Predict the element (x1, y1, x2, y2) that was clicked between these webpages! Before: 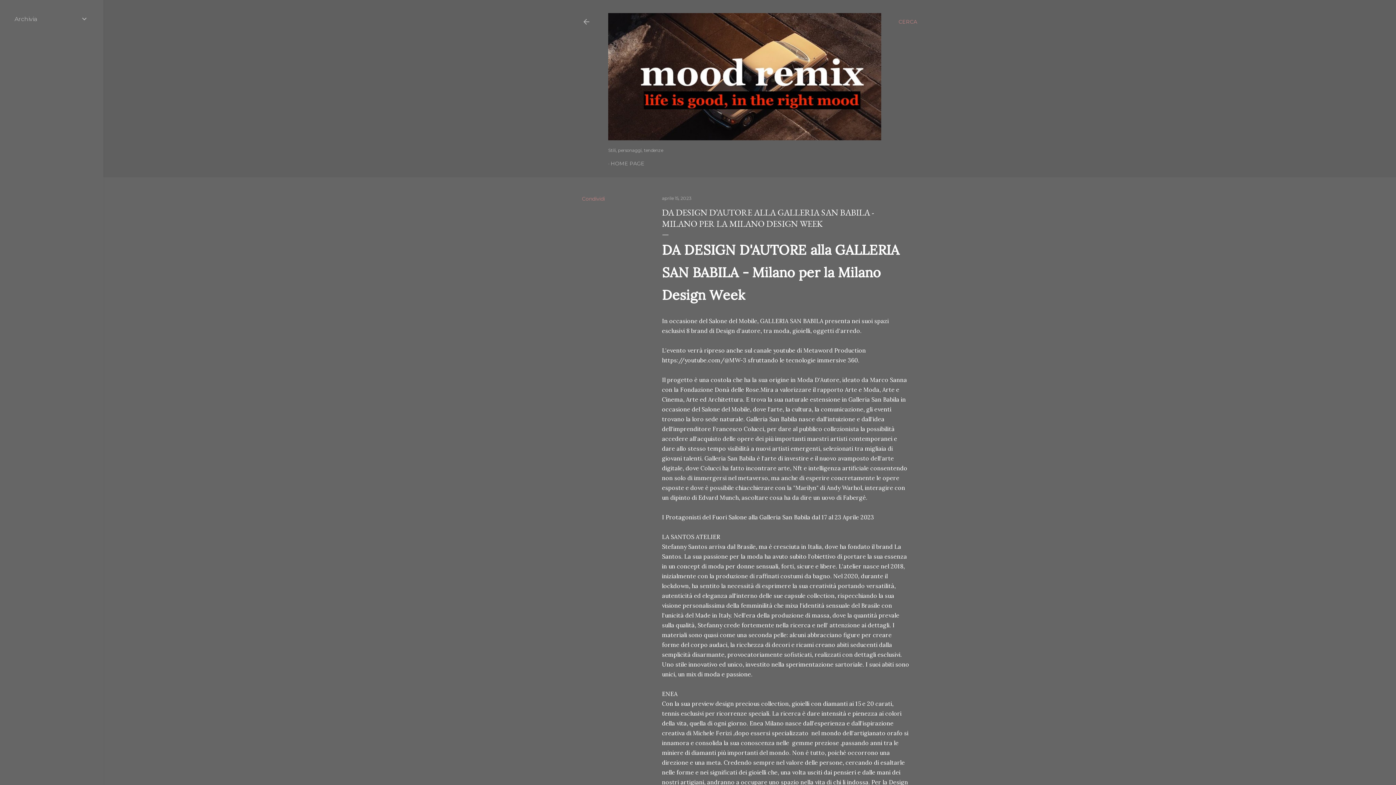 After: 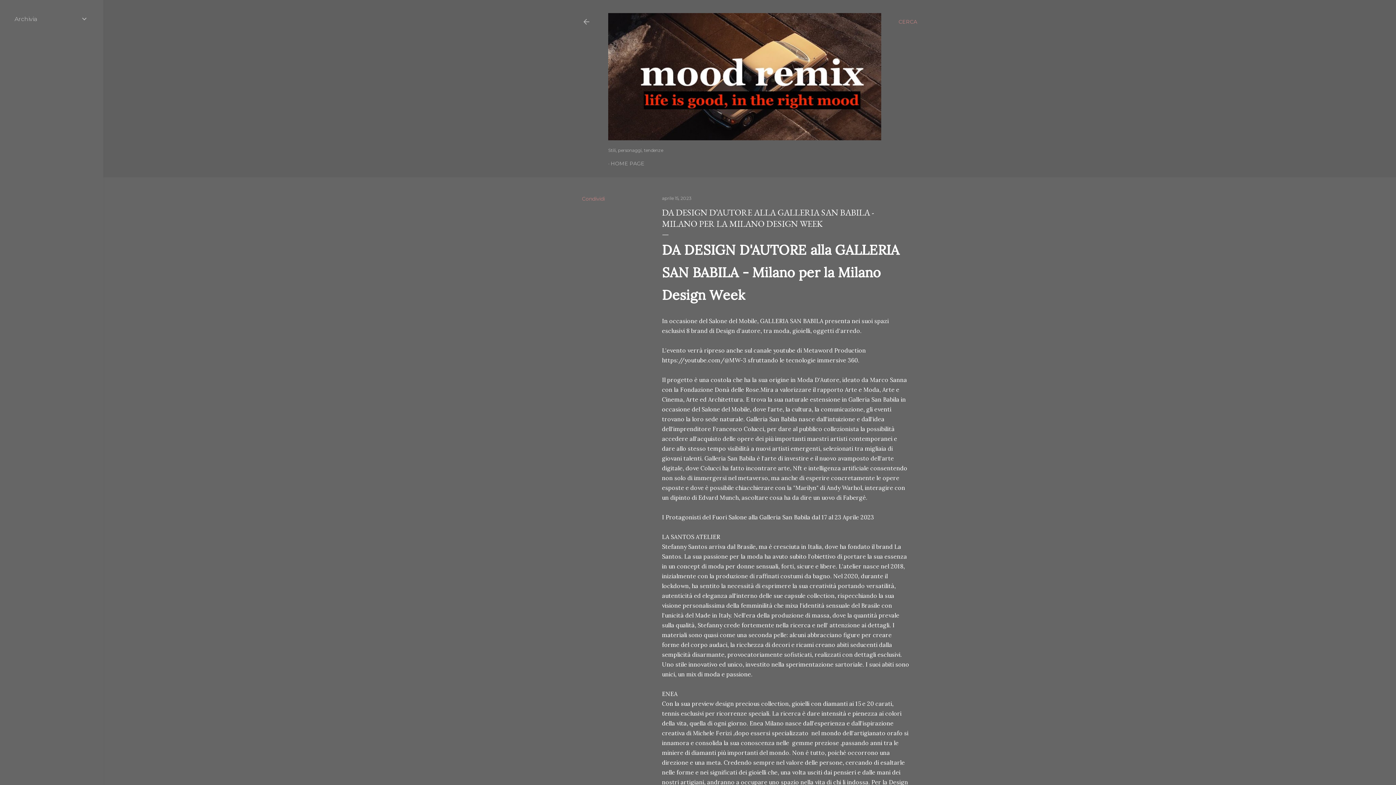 Action: bbox: (662, 195, 691, 201) label: aprile 15, 2023